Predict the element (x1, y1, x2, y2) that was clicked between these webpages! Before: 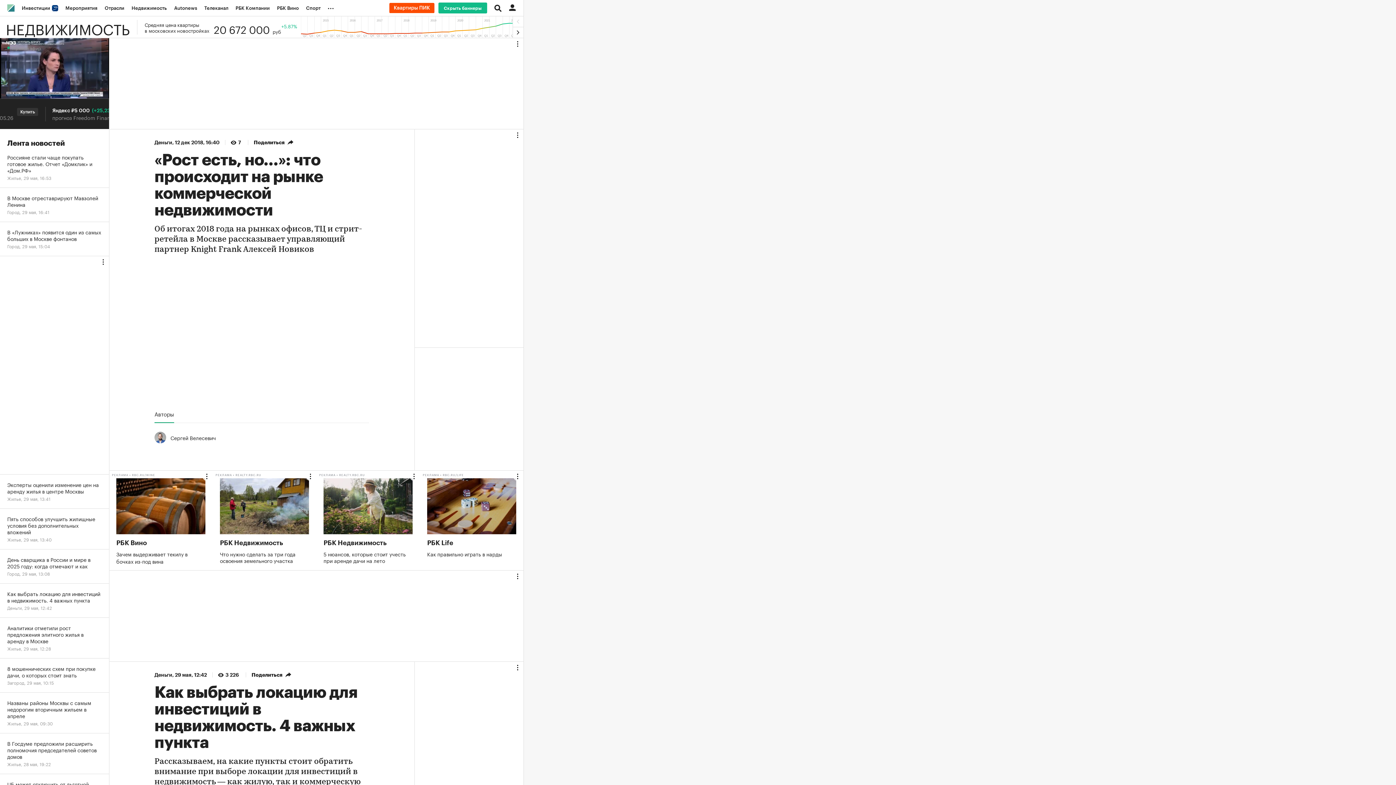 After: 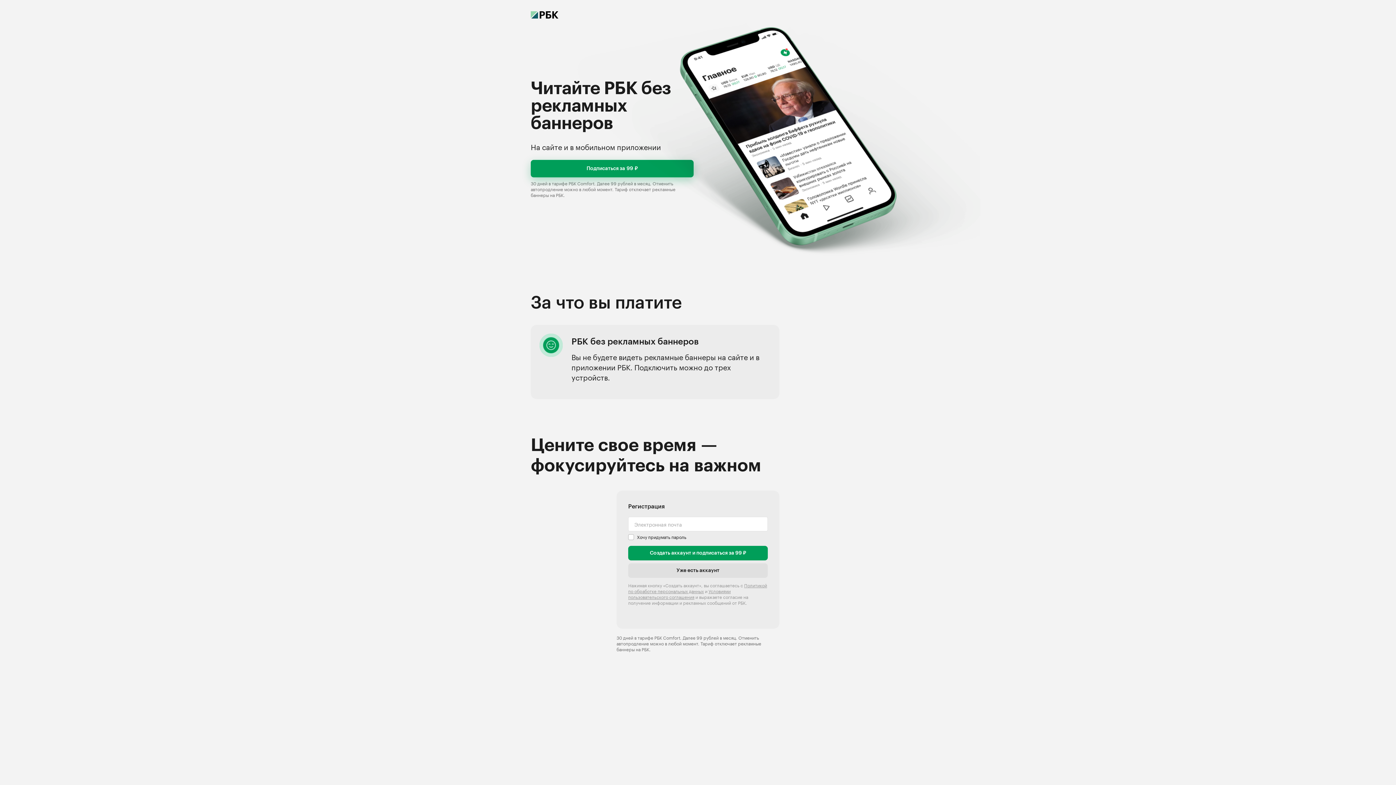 Action: bbox: (438, 2, 487, 13) label: Скрыть баннеры